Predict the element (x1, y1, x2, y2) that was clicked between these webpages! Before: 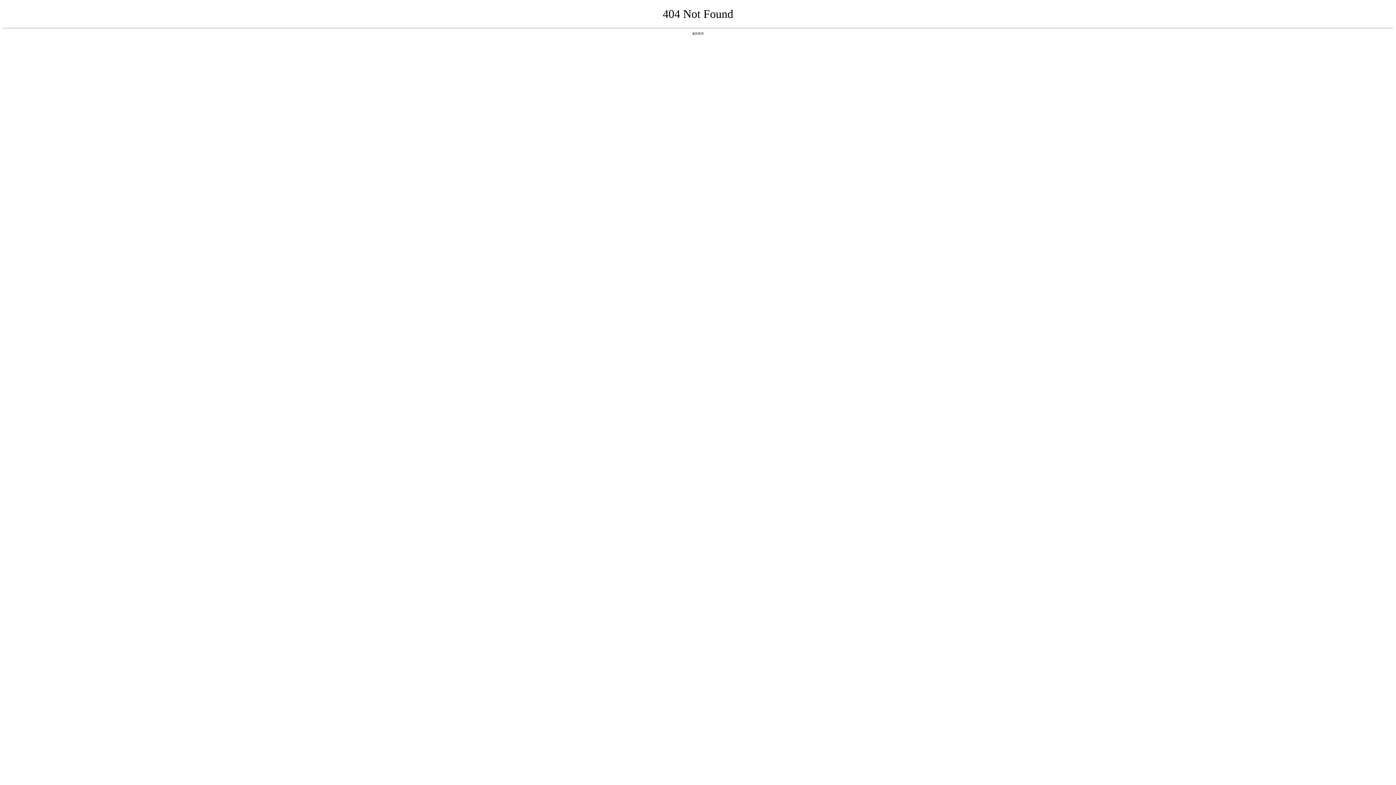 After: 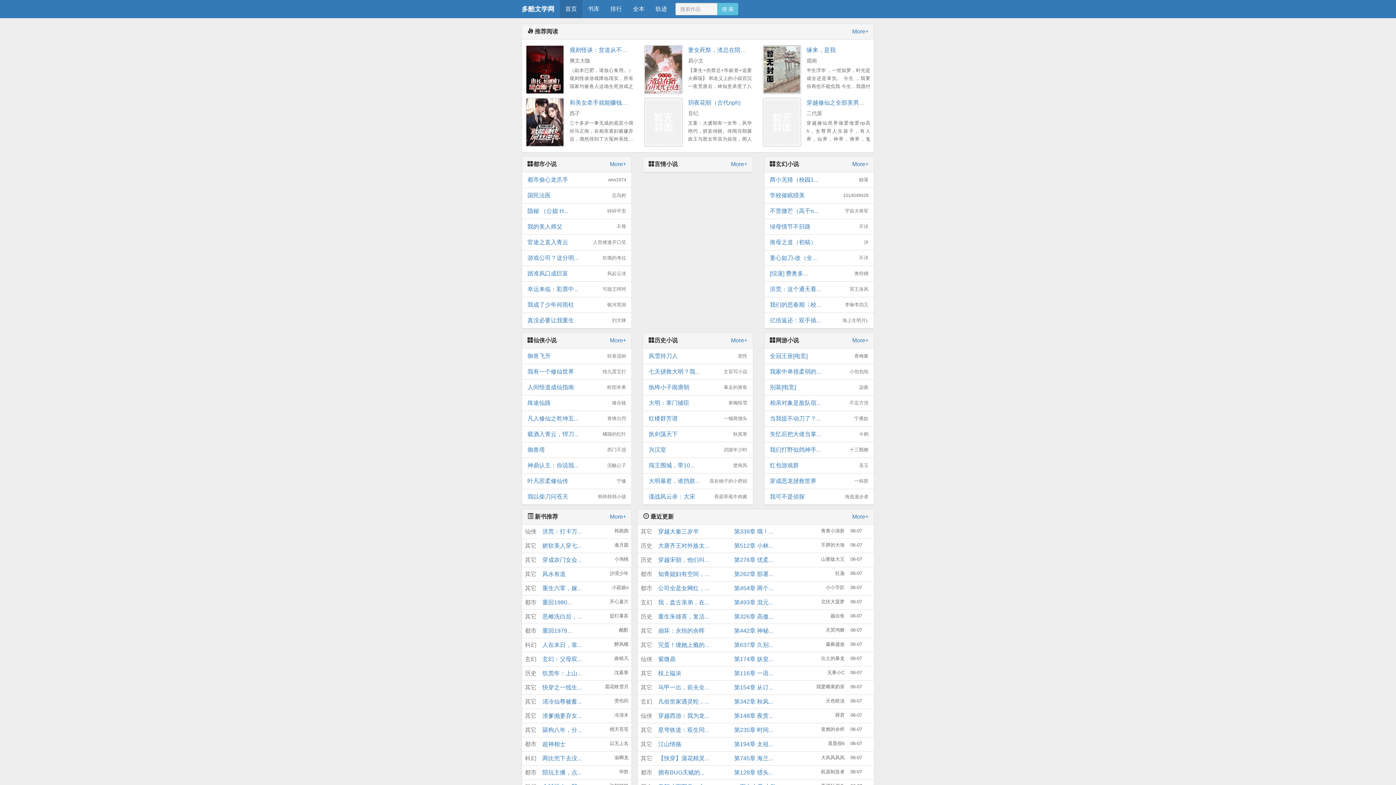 Action: label: 返回首页 bbox: (692, 31, 704, 35)